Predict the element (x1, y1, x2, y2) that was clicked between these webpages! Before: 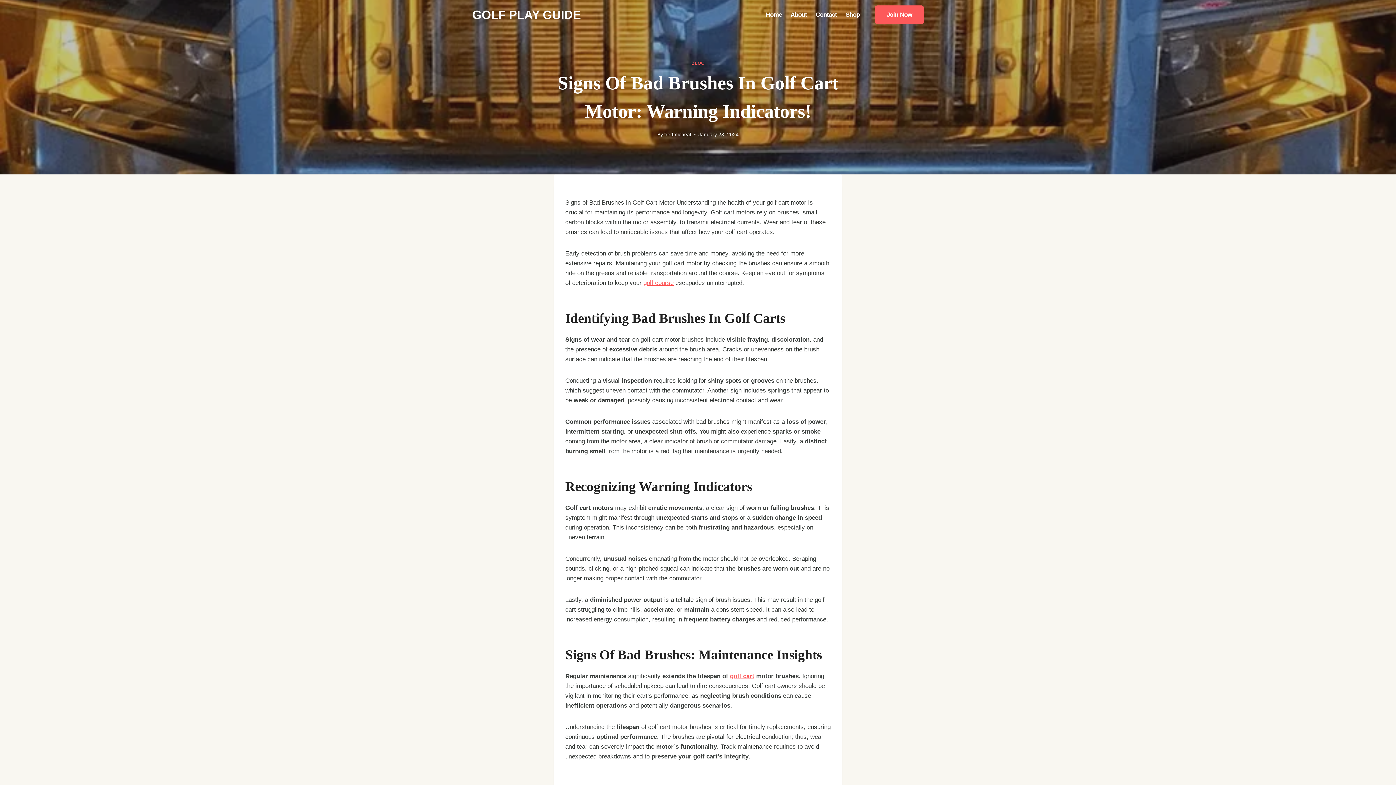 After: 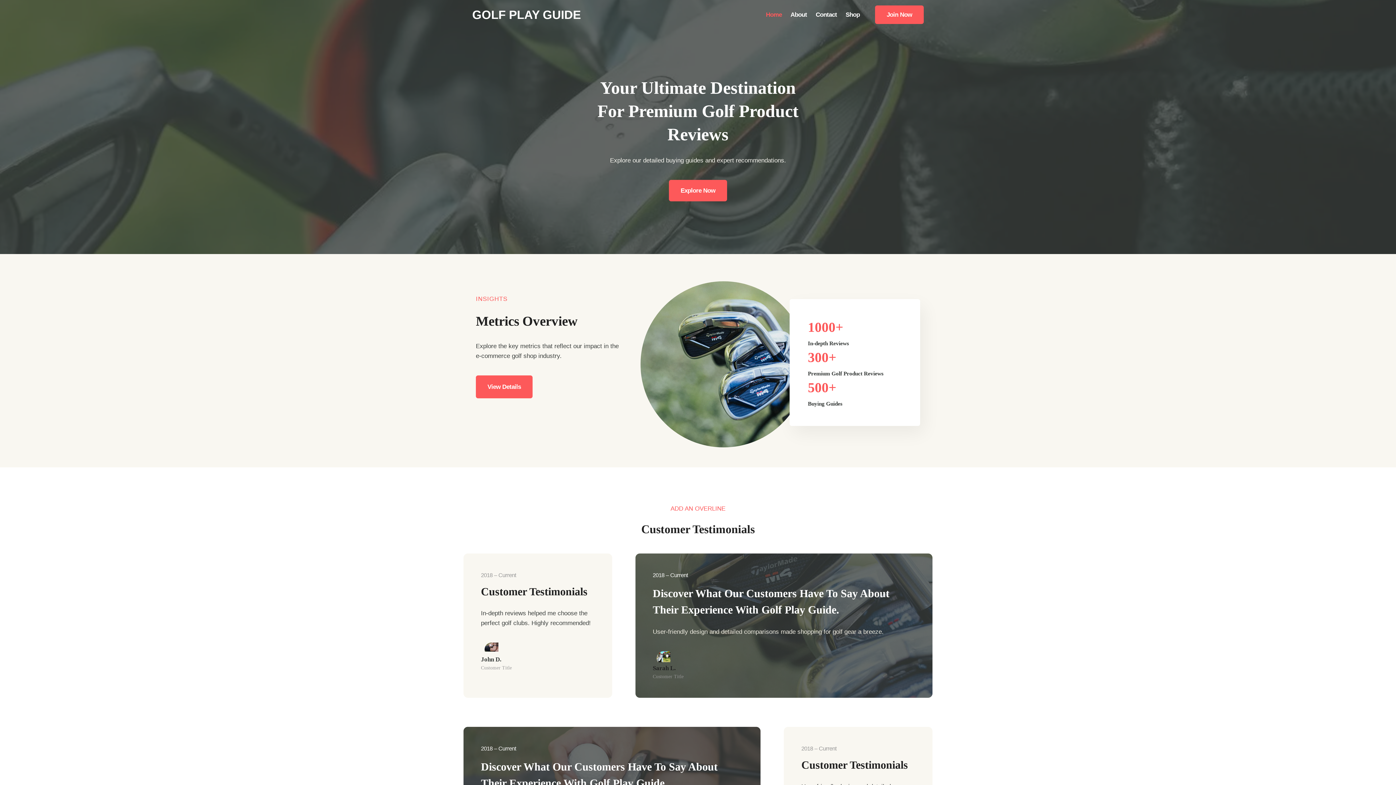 Action: bbox: (664, 131, 691, 137) label: fredmicheal